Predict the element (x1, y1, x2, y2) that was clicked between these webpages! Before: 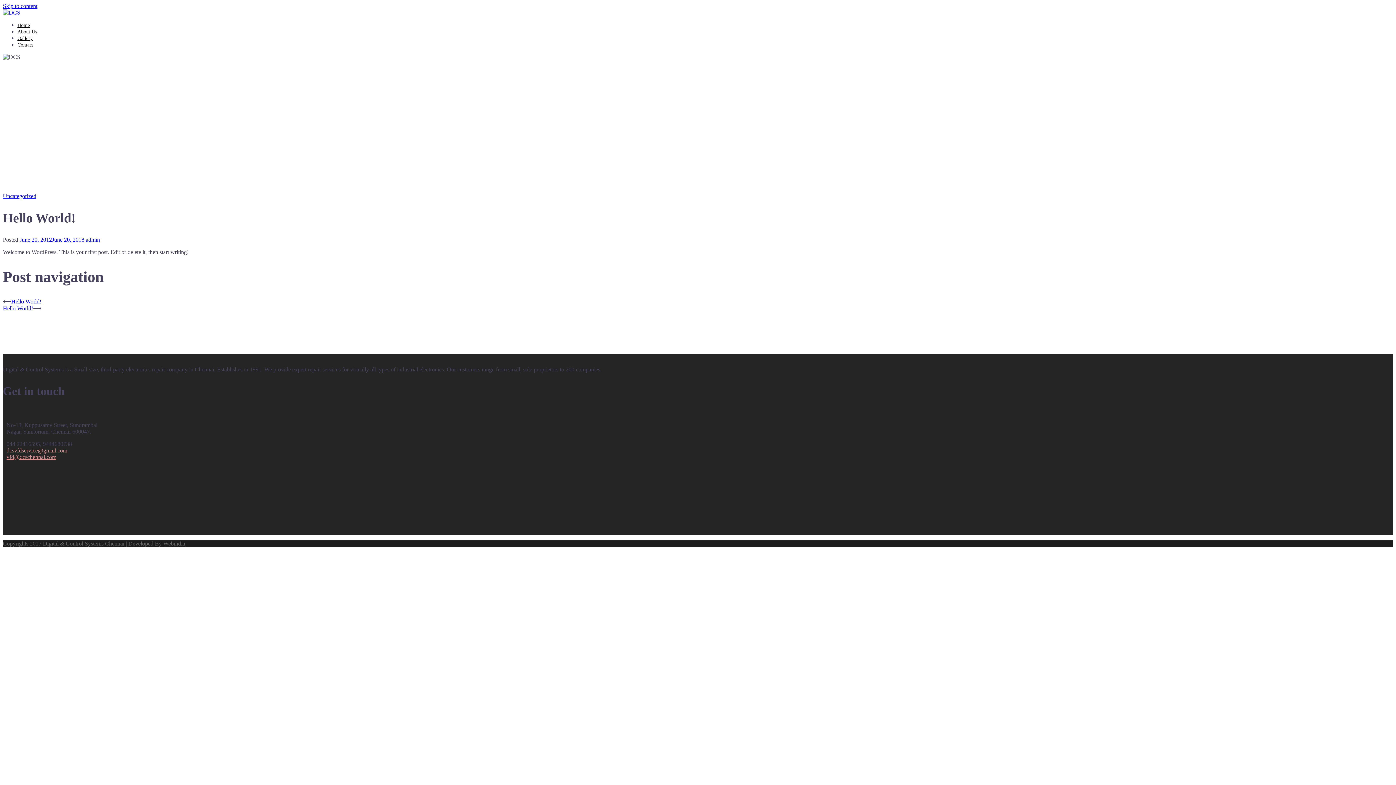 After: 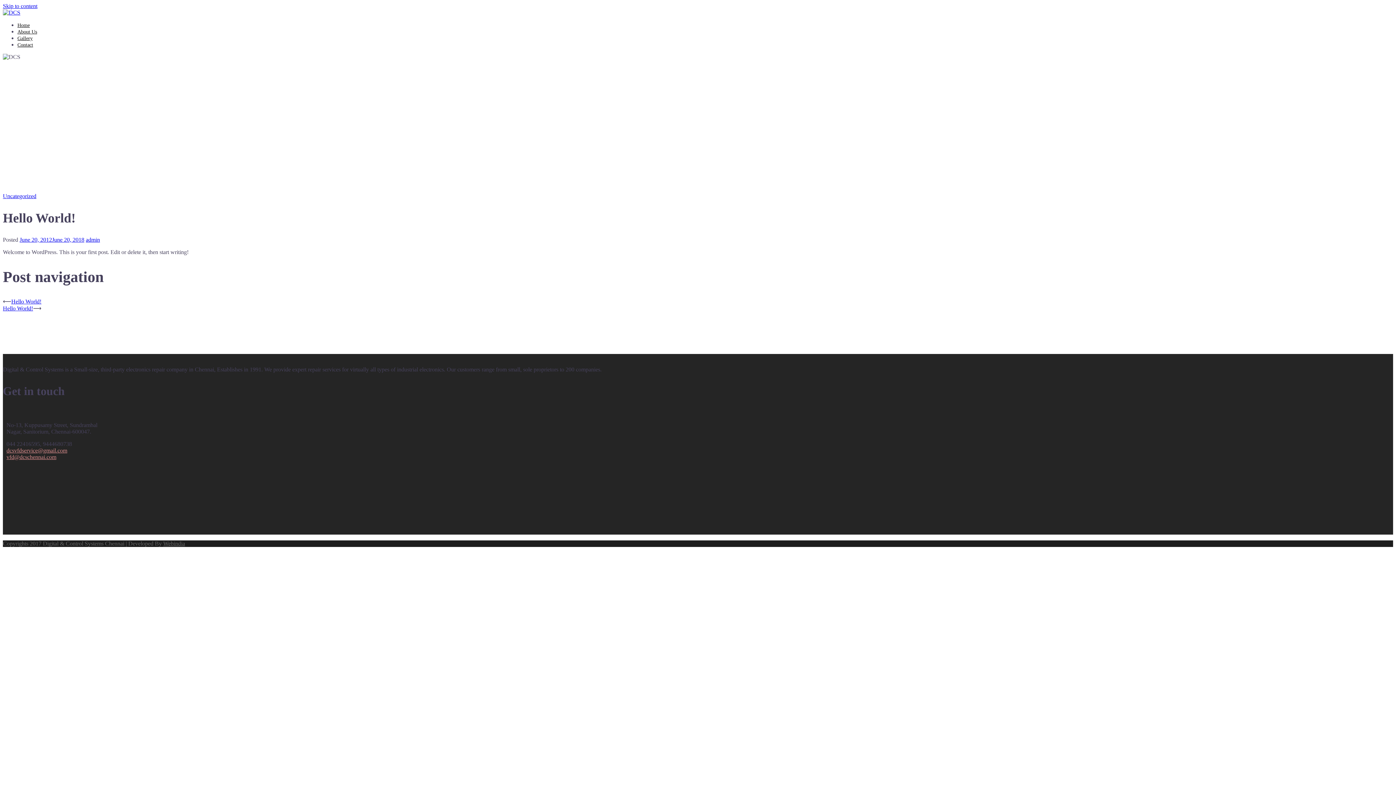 Action: label: Webindia bbox: (163, 540, 185, 547)